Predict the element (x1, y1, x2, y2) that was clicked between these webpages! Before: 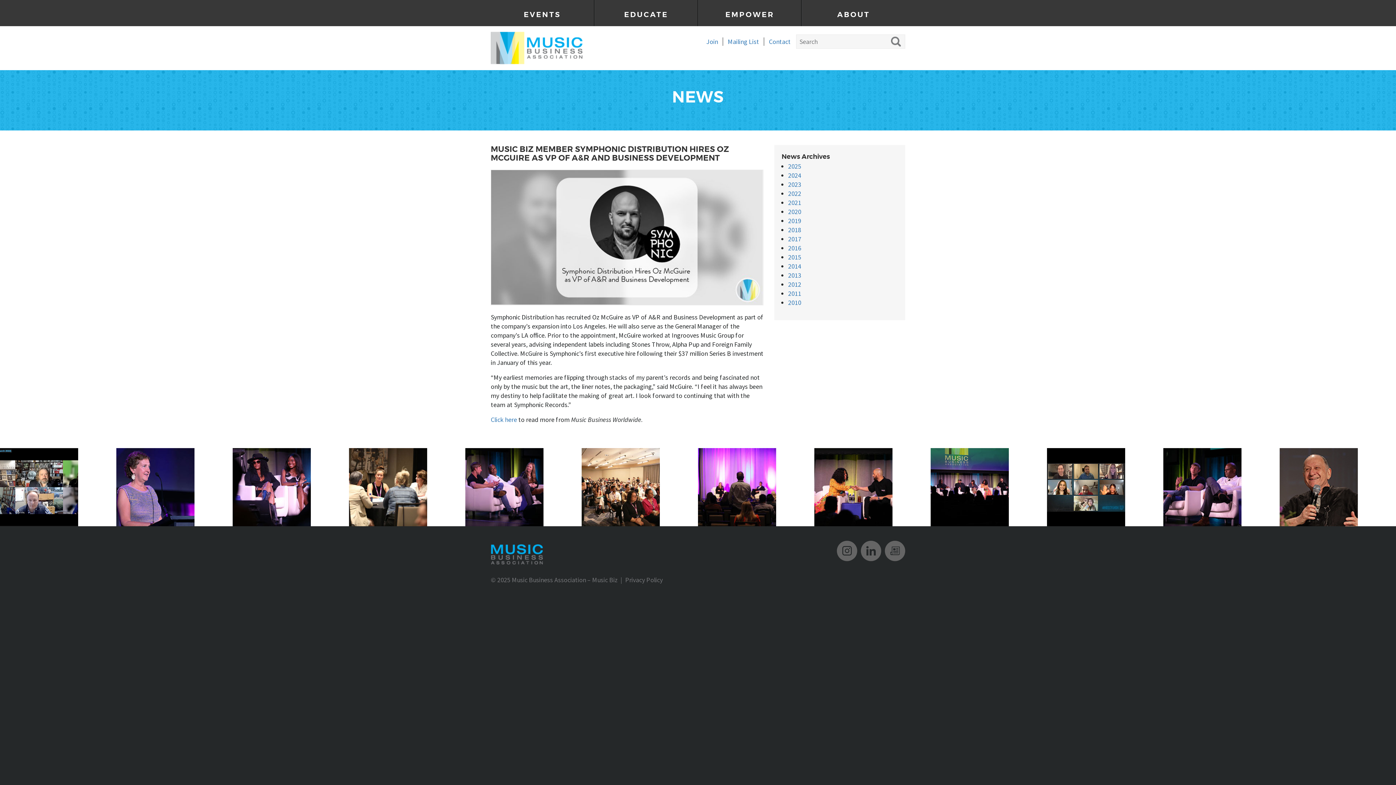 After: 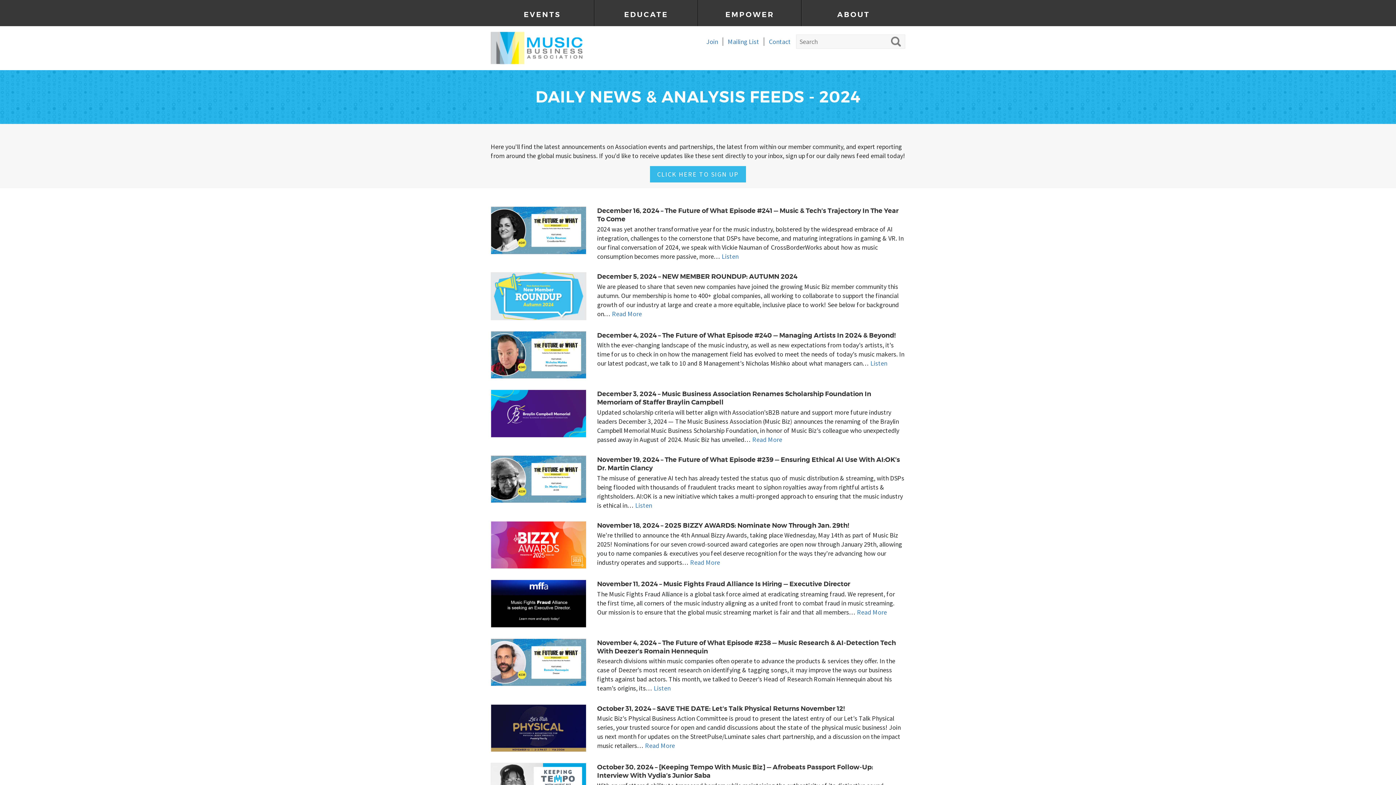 Action: bbox: (788, 171, 801, 179) label: 2024